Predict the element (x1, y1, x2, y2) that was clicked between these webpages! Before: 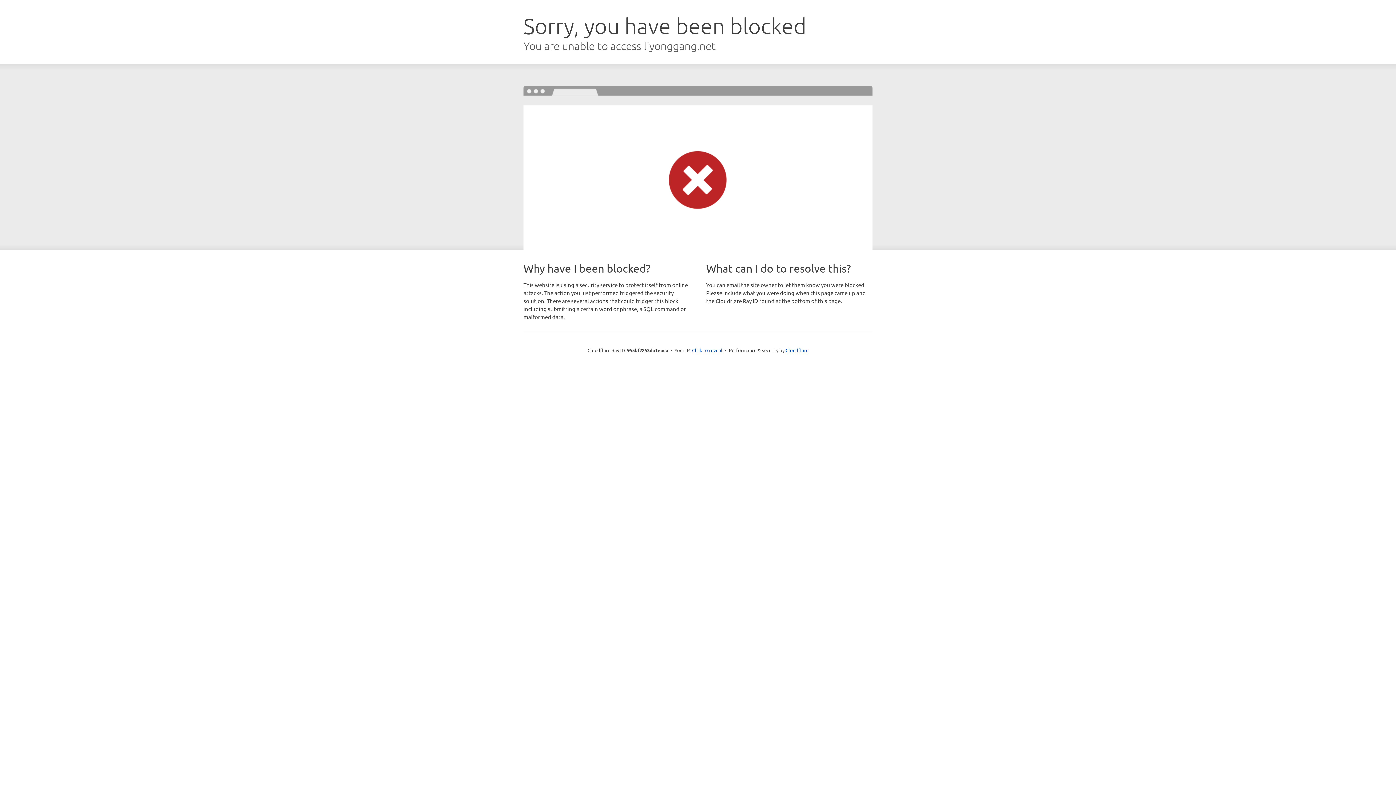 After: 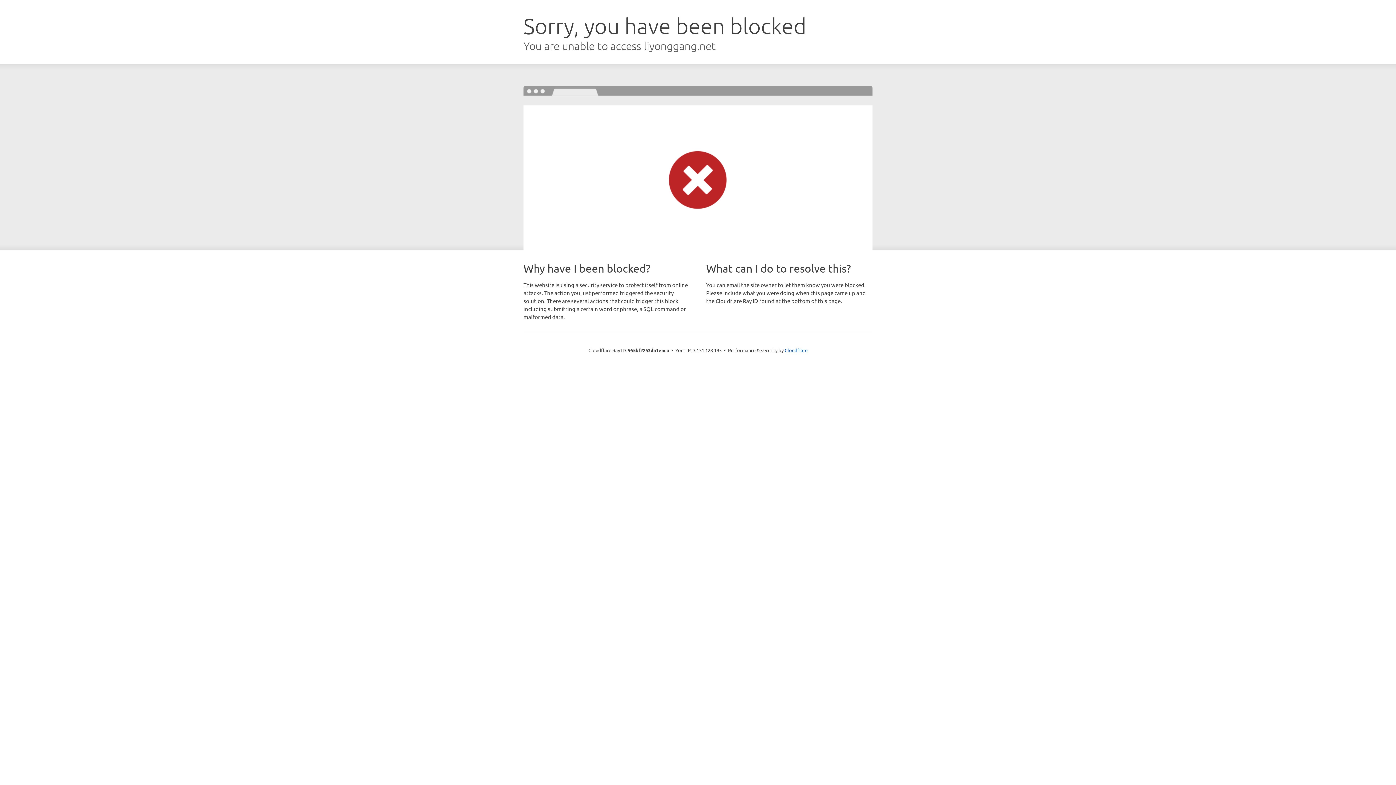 Action: label: Click to reveal bbox: (692, 346, 722, 353)